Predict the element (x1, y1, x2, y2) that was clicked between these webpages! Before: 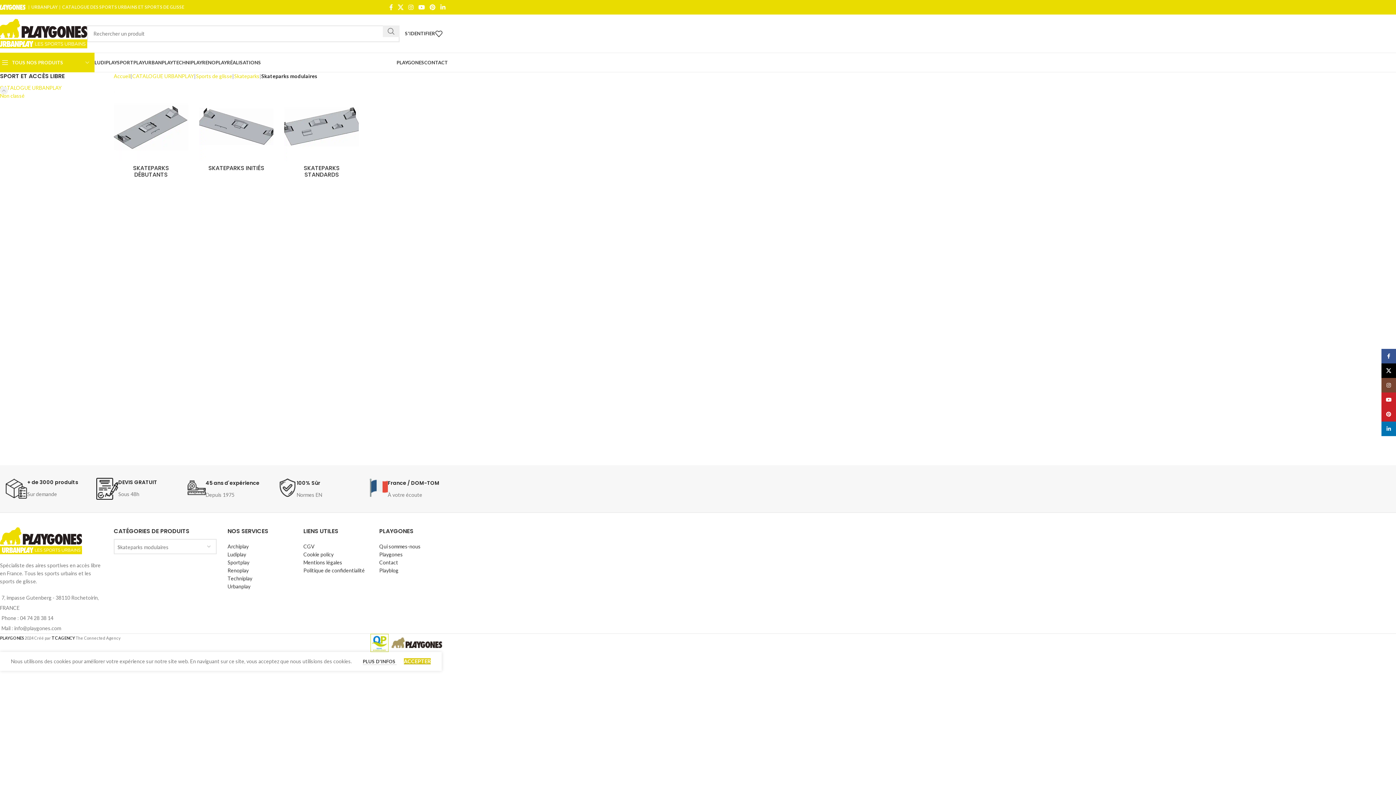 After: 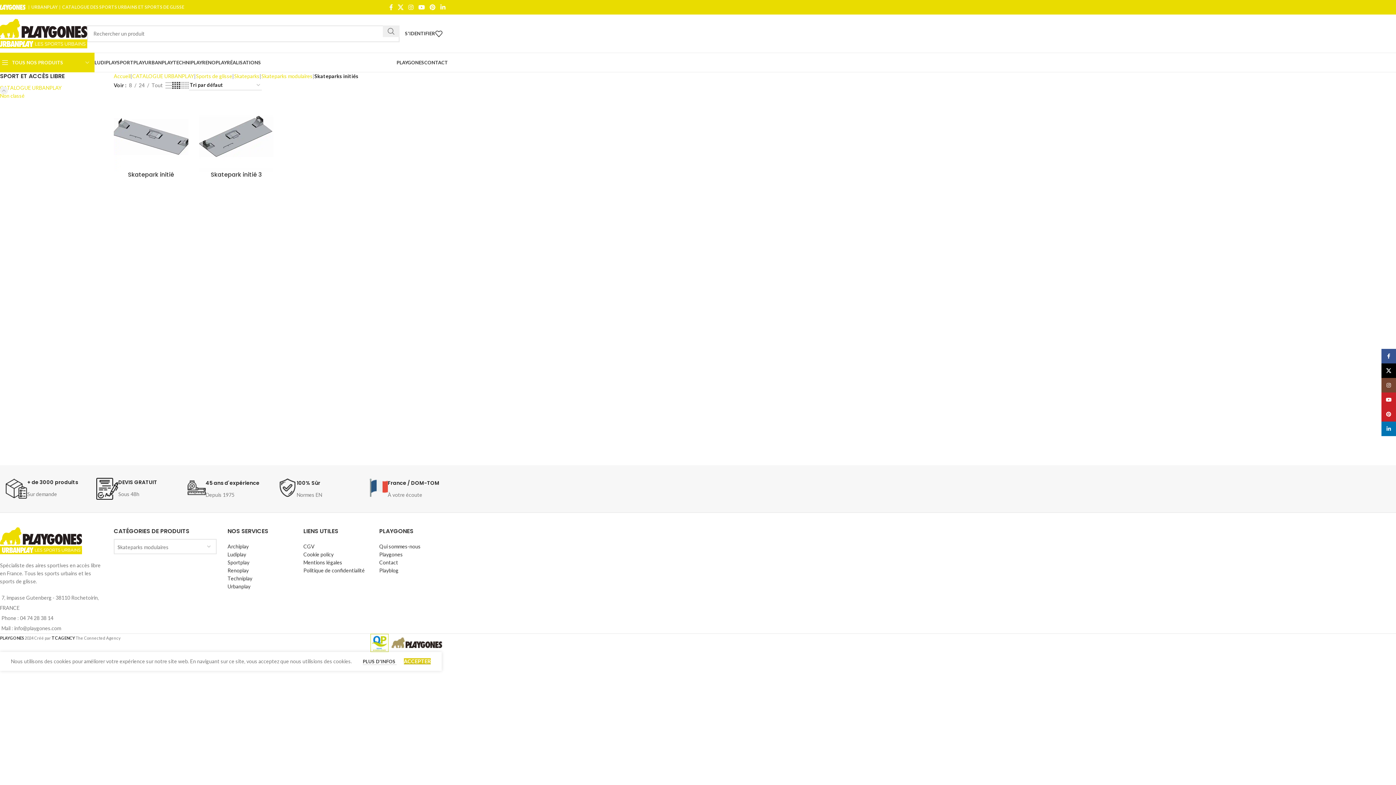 Action: label: Category image bbox: (198, 90, 273, 161)